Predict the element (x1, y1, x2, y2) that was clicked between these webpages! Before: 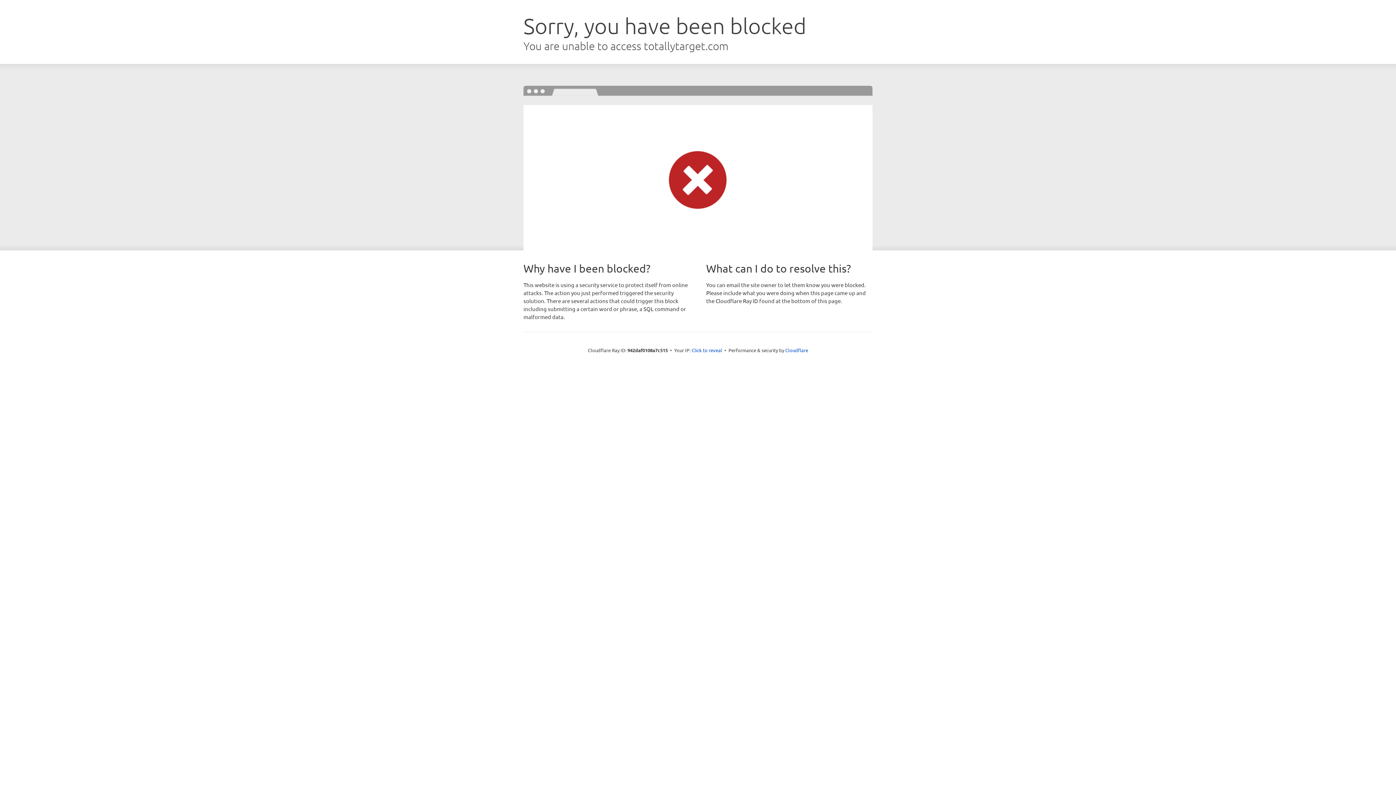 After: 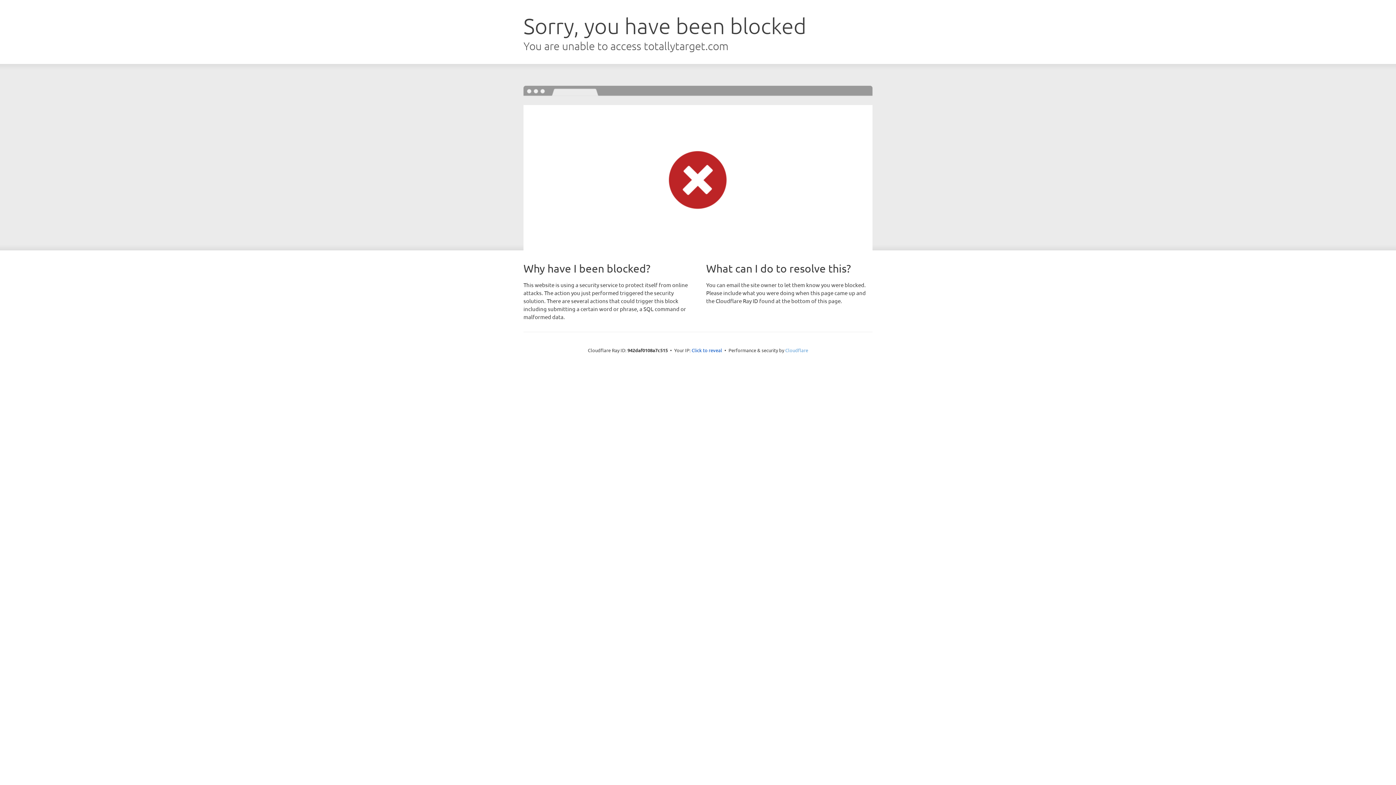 Action: bbox: (785, 347, 808, 353) label: Cloudflare